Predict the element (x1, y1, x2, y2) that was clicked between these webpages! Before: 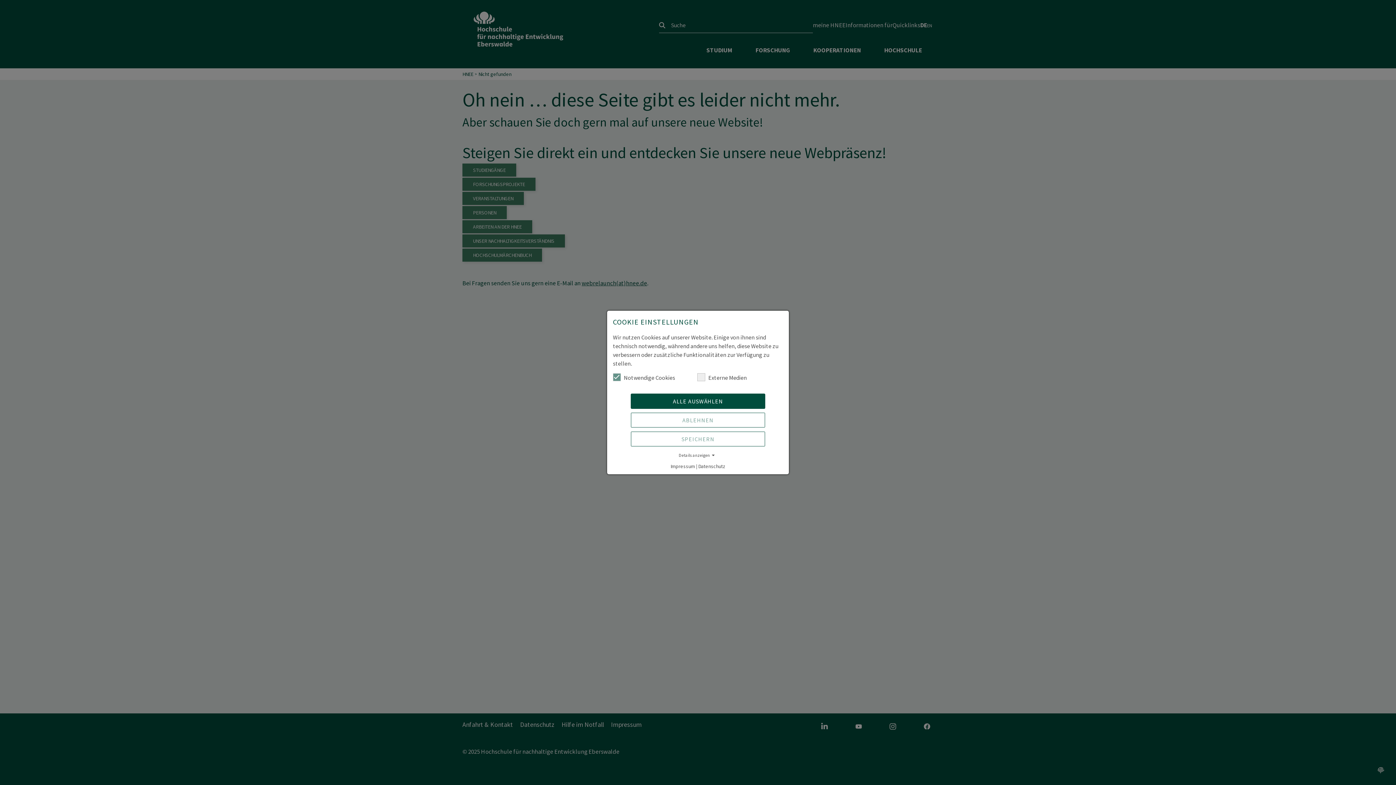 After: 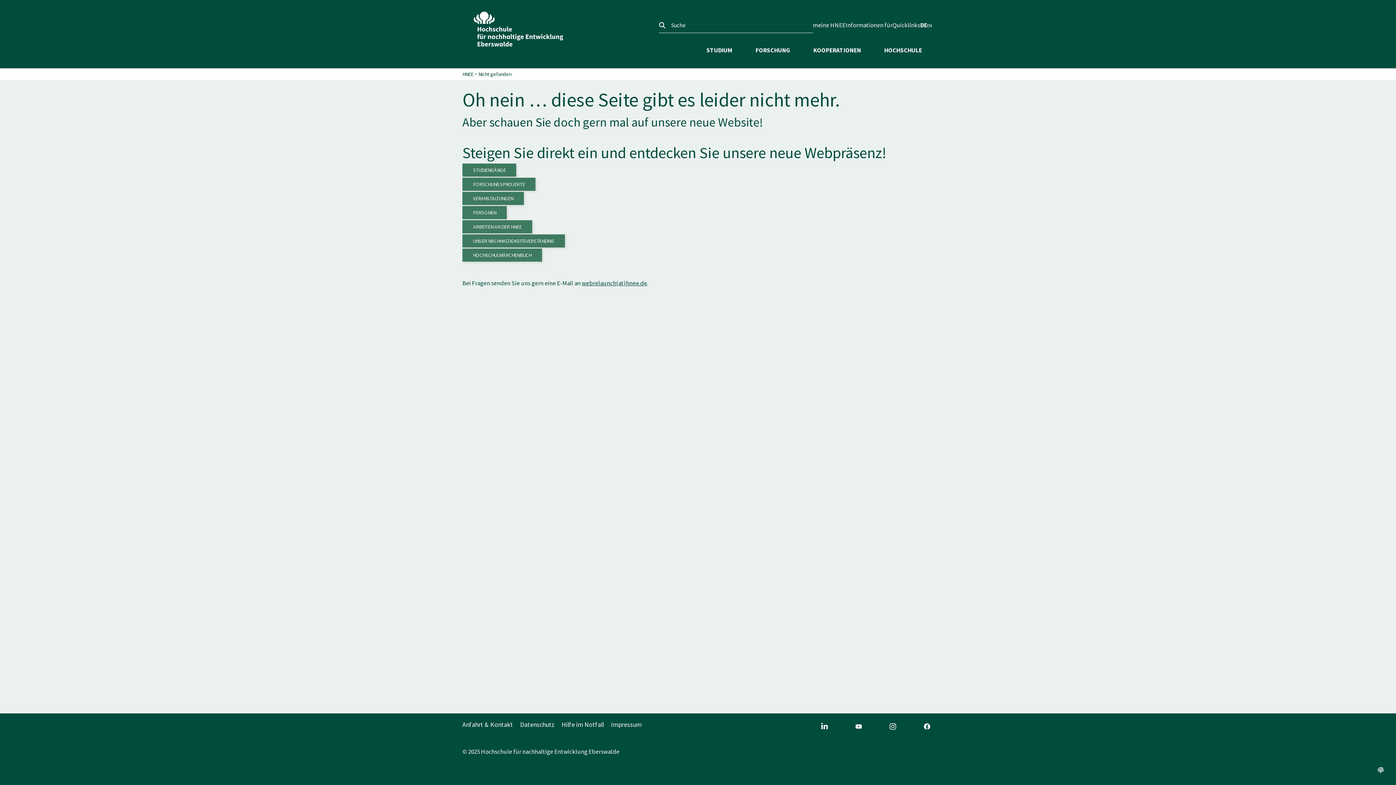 Action: label: SPEICHERN bbox: (630, 431, 765, 446)